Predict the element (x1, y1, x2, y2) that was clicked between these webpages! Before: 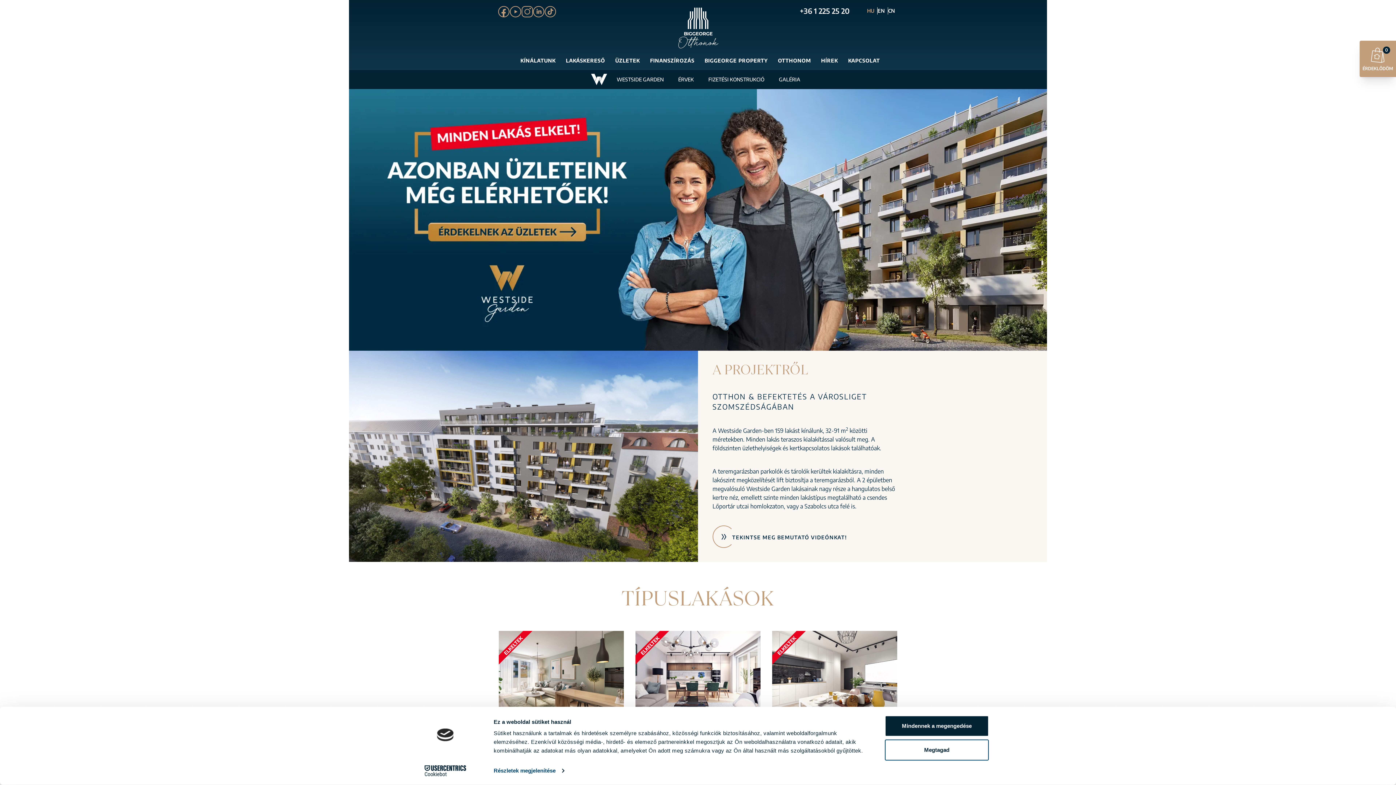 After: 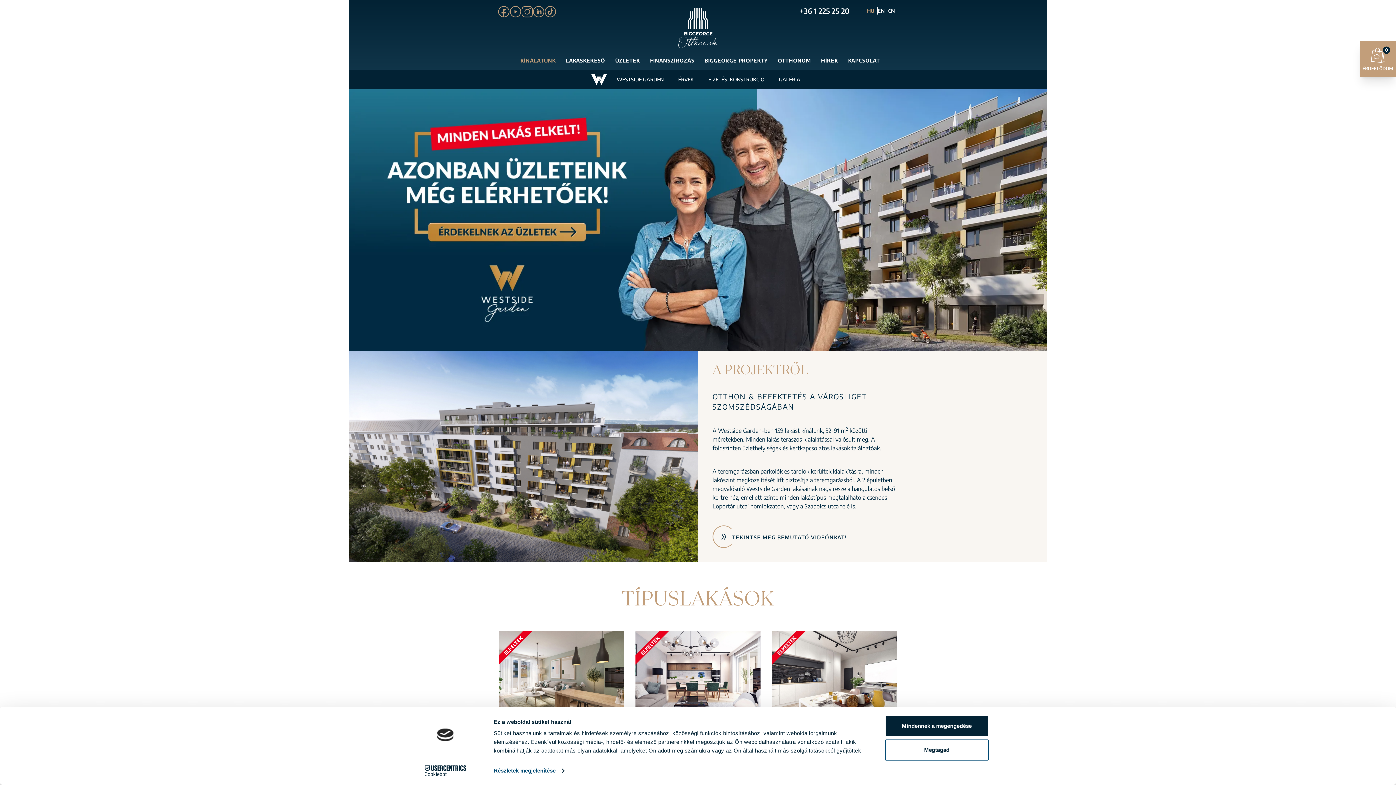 Action: bbox: (517, 51, 558, 70) label: KÍNÁLATUNK